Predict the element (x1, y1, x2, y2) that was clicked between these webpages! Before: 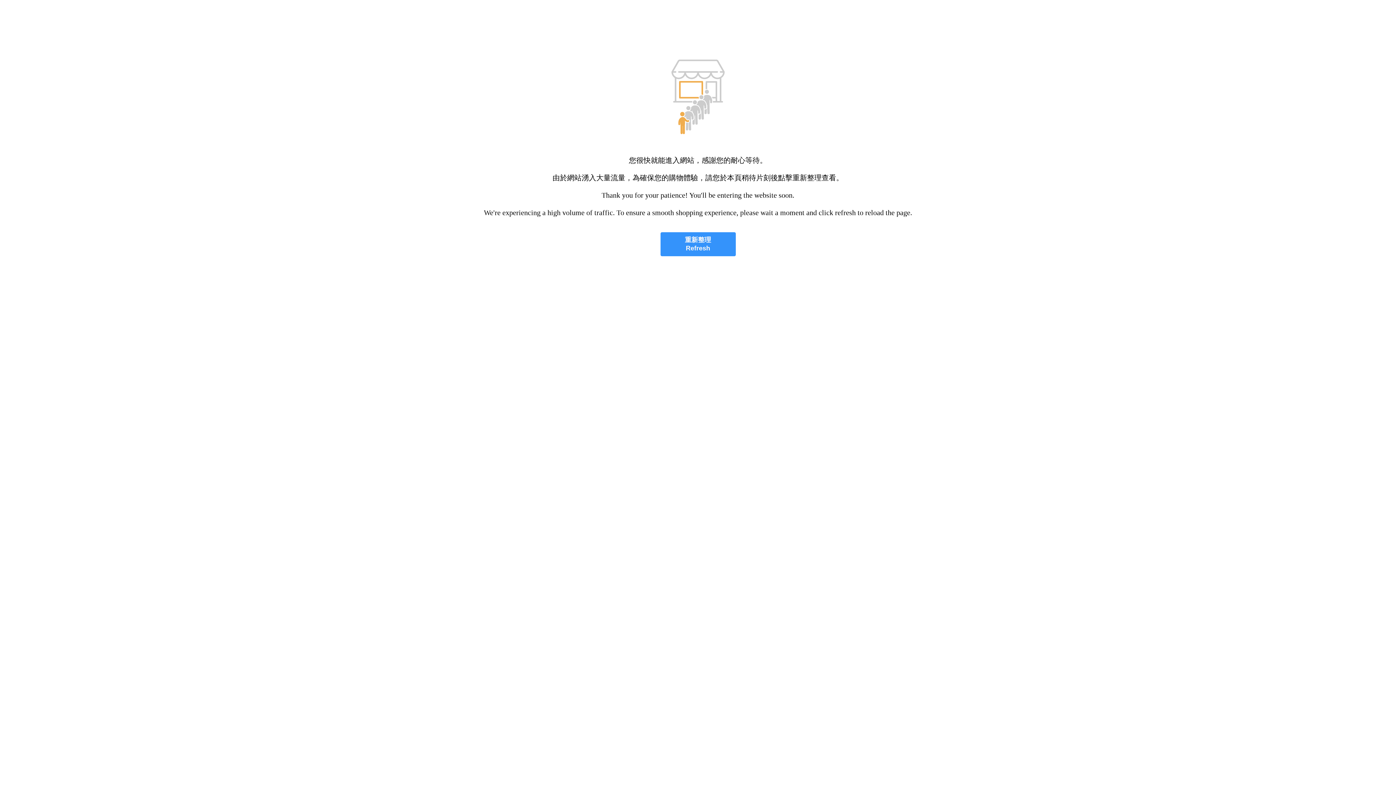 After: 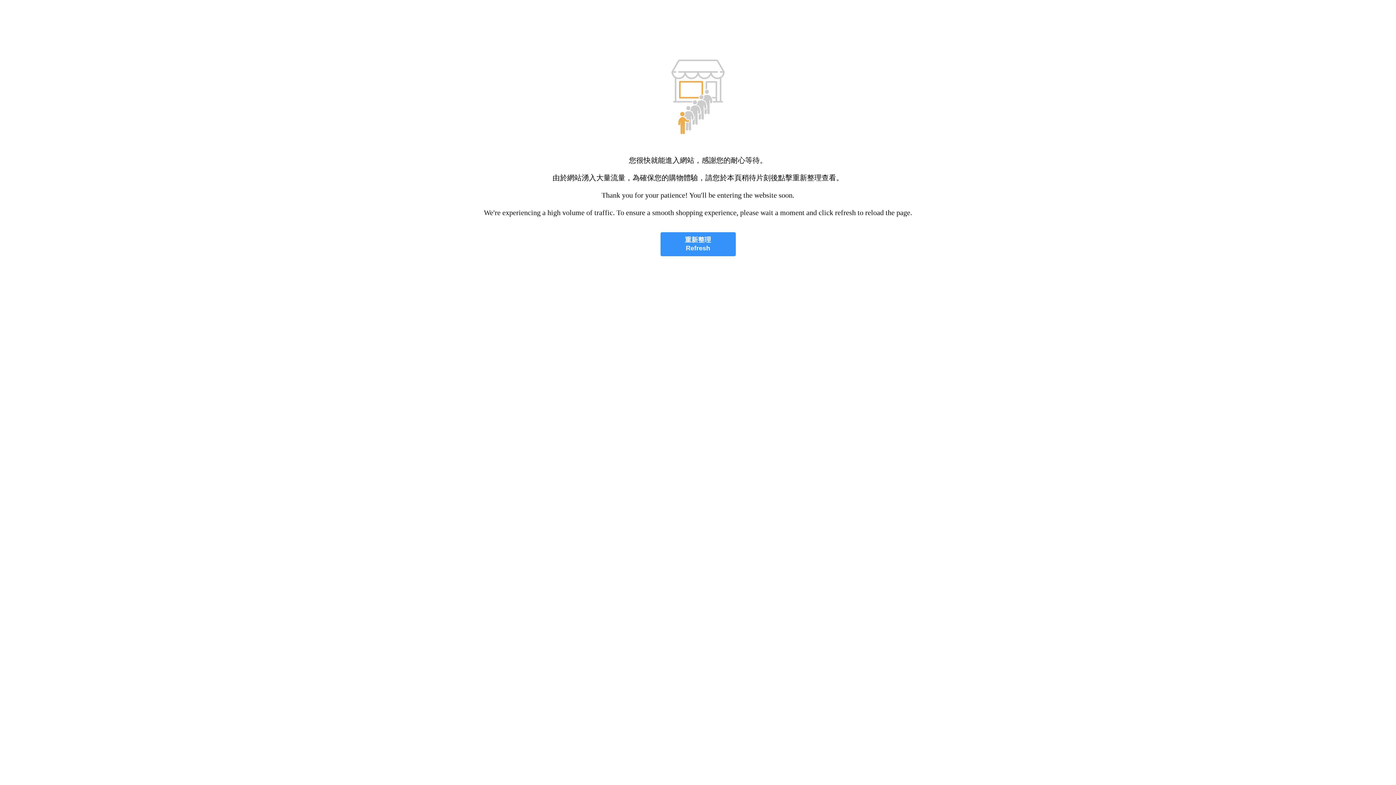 Action: bbox: (660, 232, 735, 256) label: 重新整理
Refresh